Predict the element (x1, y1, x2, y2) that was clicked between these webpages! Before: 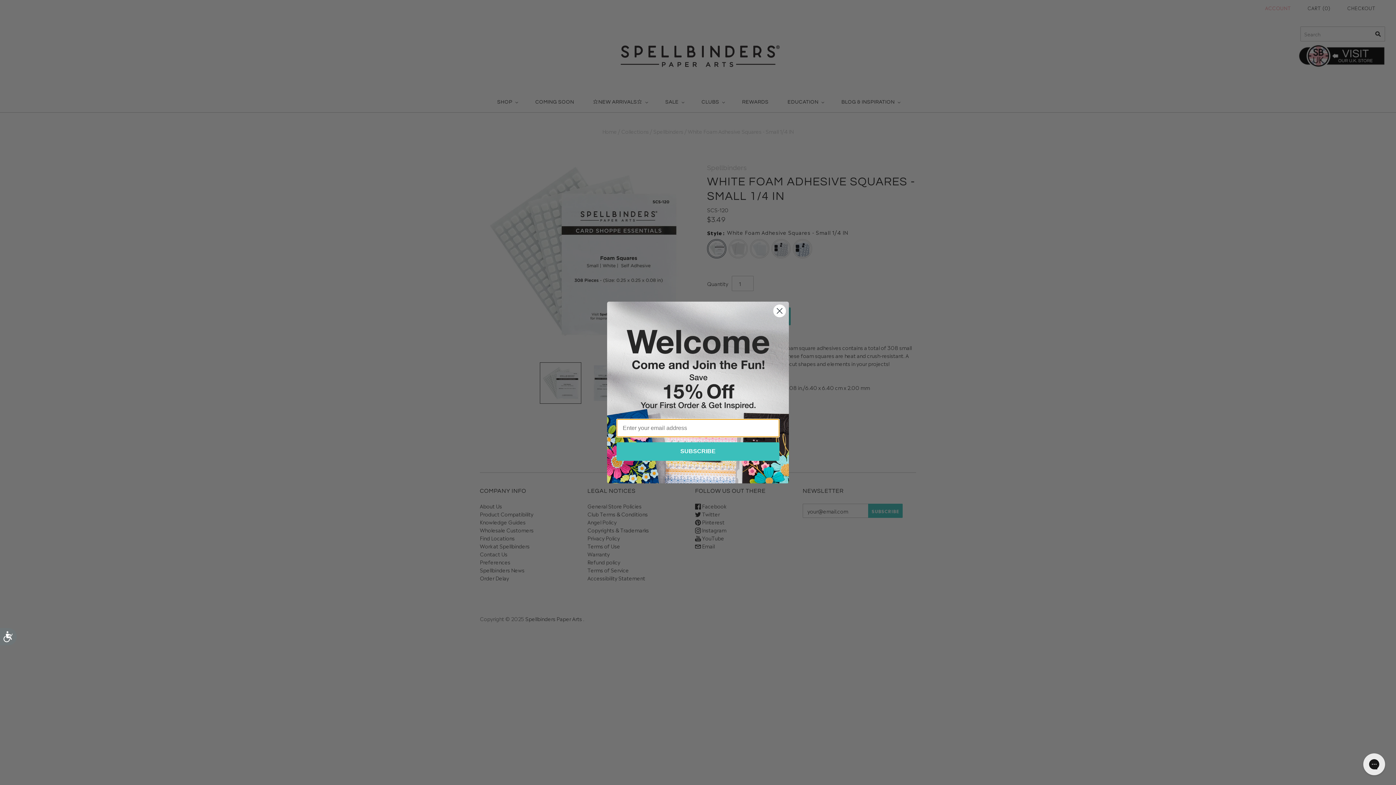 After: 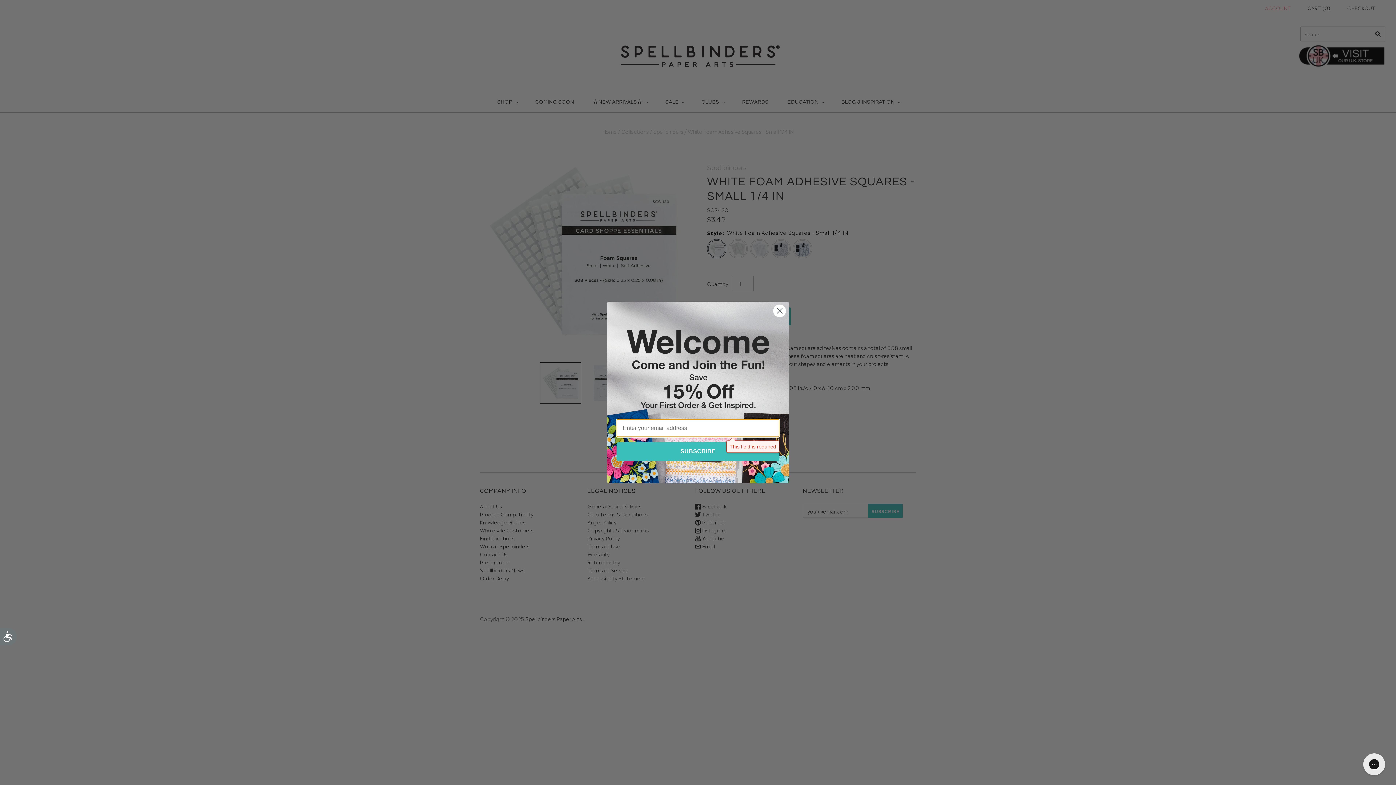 Action: label: SUBSCRIBE bbox: (616, 442, 779, 461)